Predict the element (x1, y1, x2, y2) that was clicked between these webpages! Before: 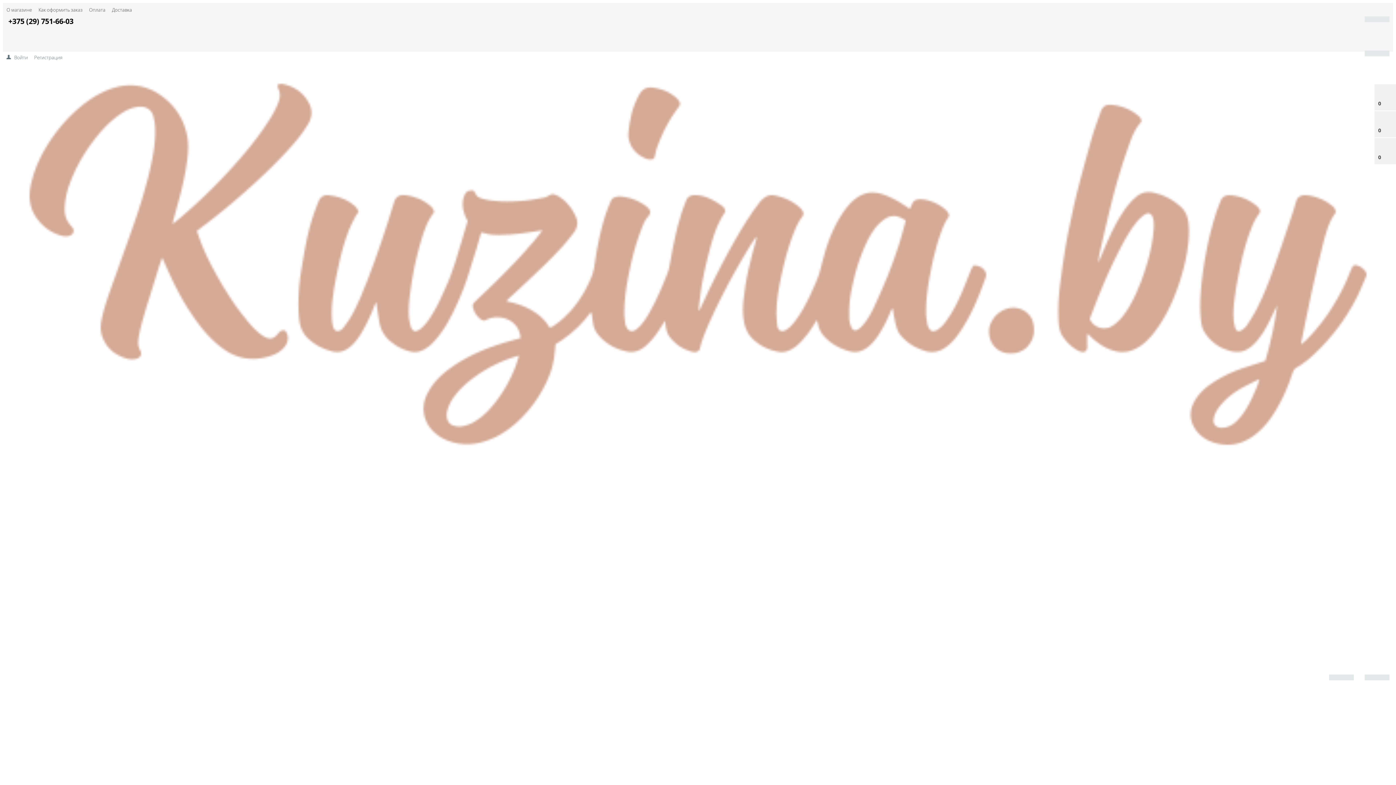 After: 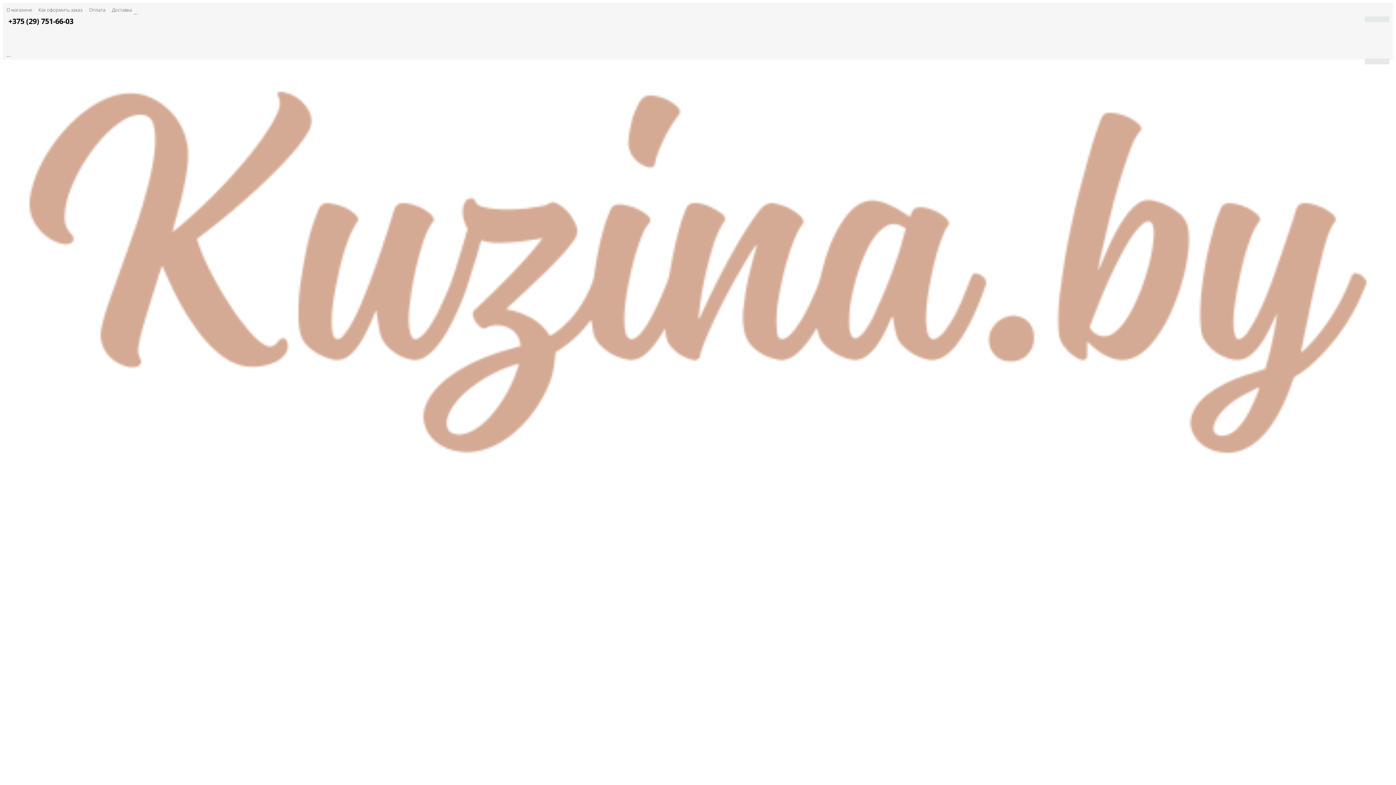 Action: bbox: (112, 6, 132, 13) label: Доставка